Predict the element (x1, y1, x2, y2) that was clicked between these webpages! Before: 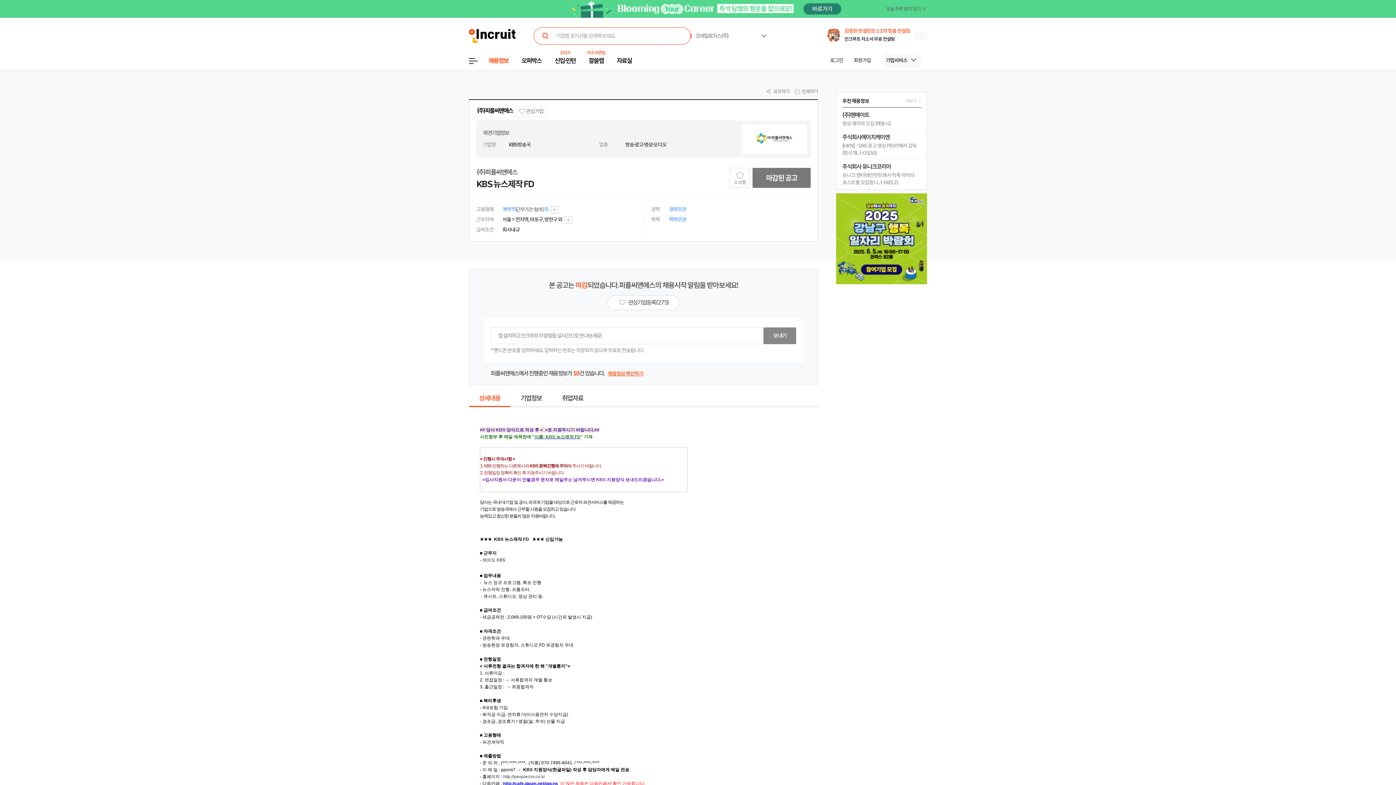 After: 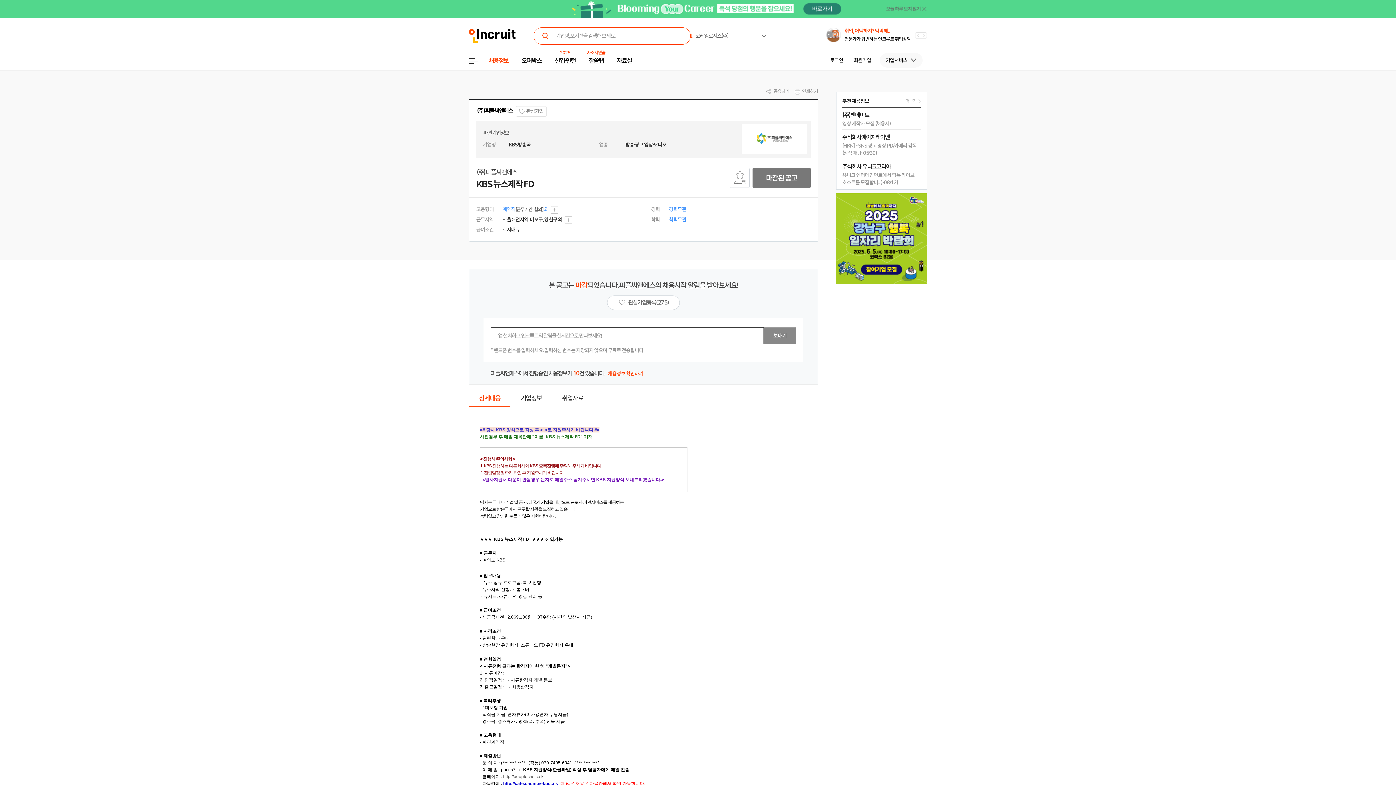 Action: label: 보내기 bbox: (763, 327, 796, 344)